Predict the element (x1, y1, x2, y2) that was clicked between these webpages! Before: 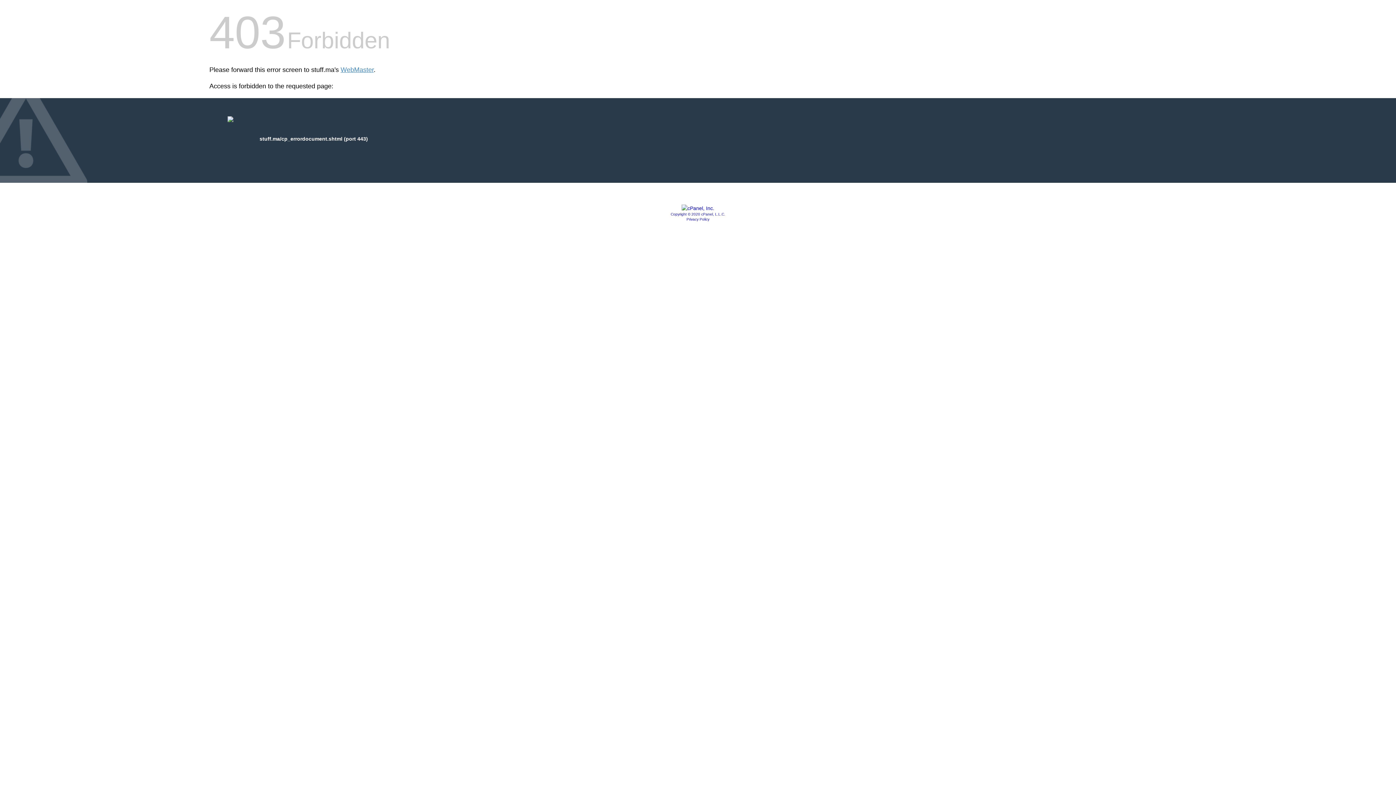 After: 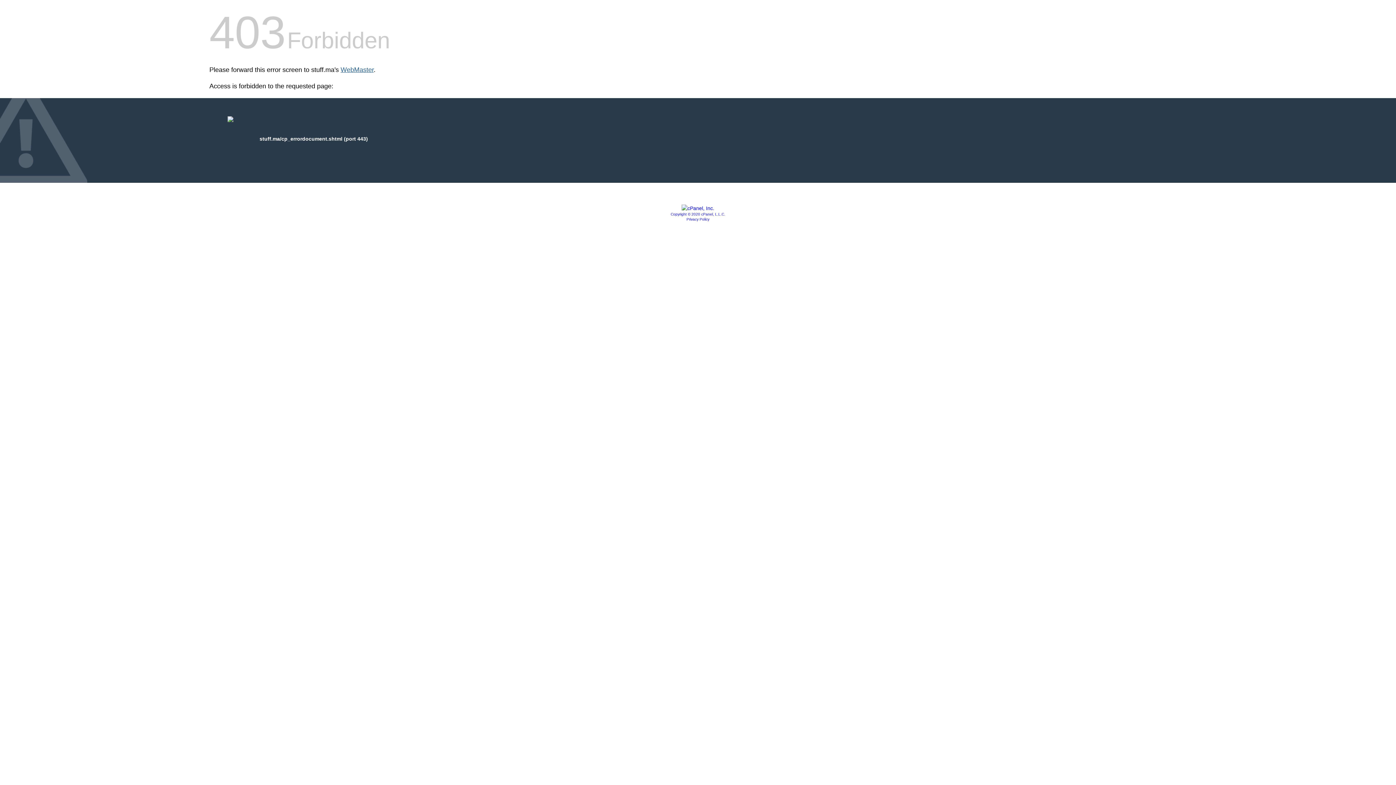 Action: bbox: (340, 66, 373, 73) label: WebMaster